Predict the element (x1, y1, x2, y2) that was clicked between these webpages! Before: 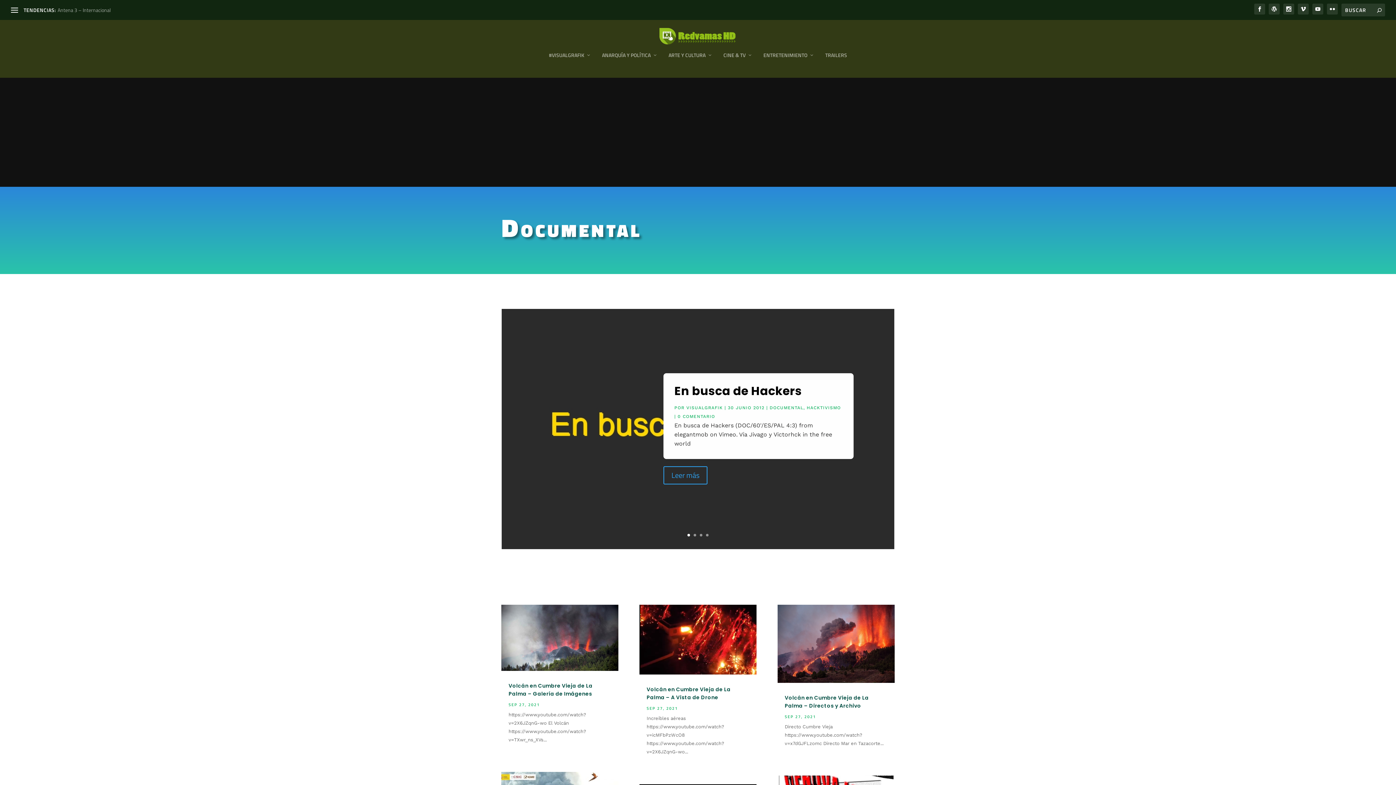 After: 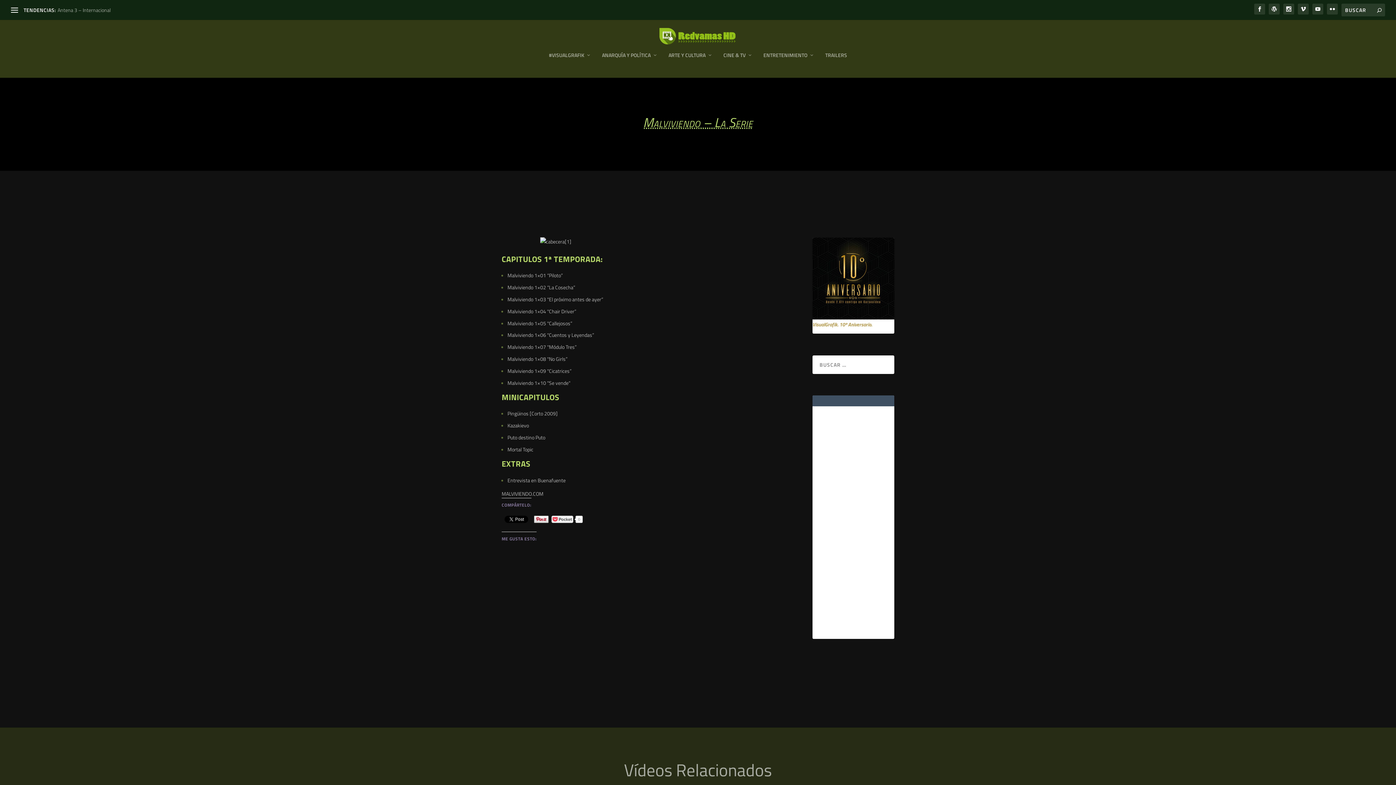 Action: bbox: (57, 6, 106, 13) label: Malviviendo – La Serie